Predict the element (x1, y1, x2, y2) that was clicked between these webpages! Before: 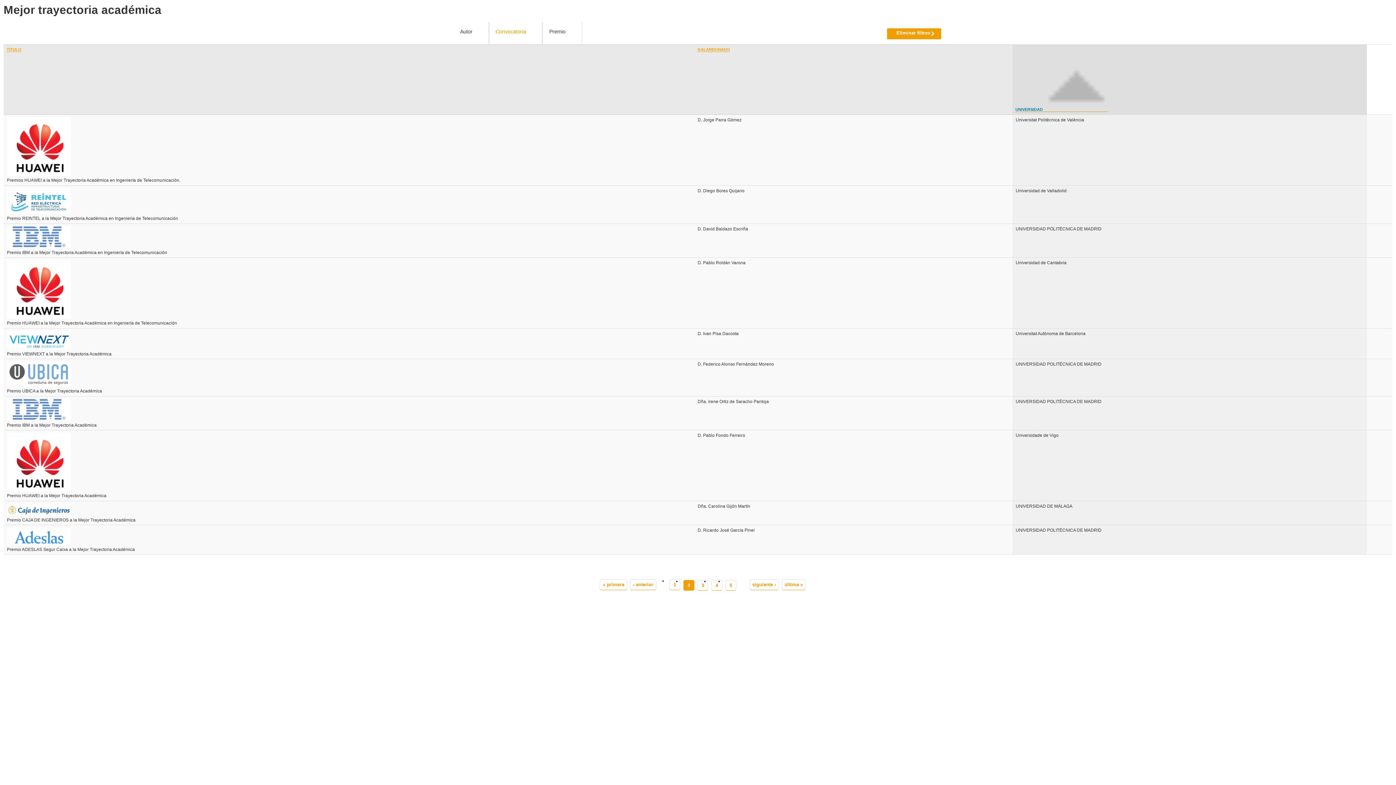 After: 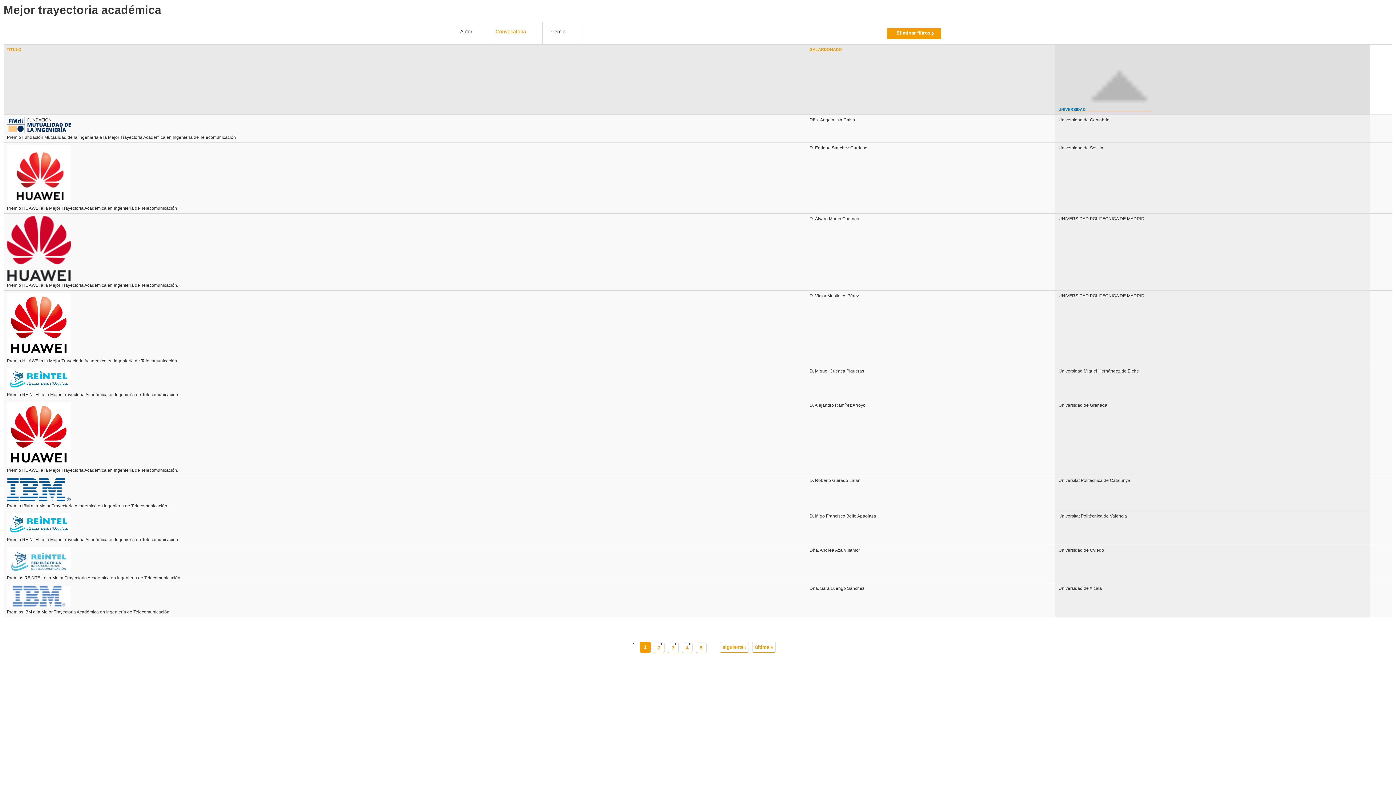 Action: bbox: (600, 579, 627, 590) label: « primera